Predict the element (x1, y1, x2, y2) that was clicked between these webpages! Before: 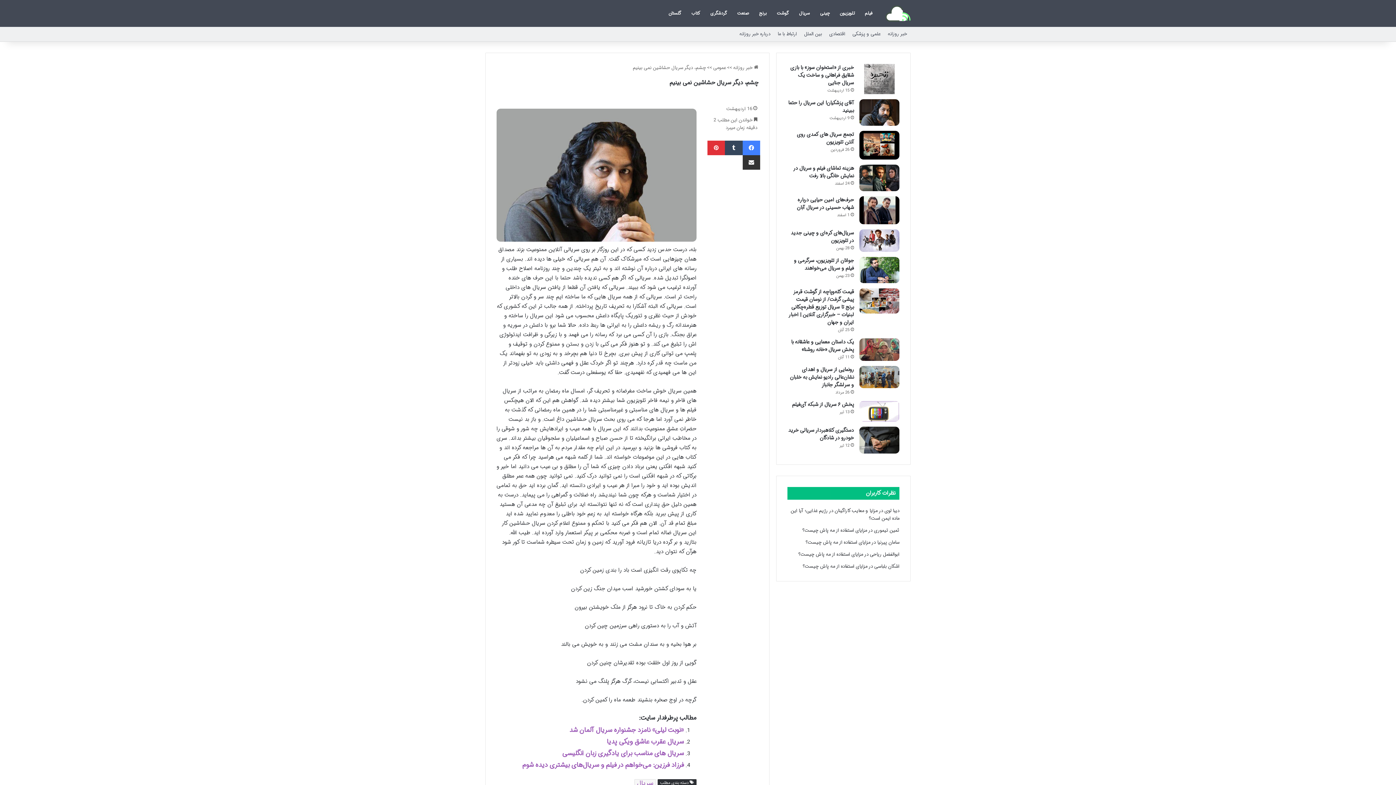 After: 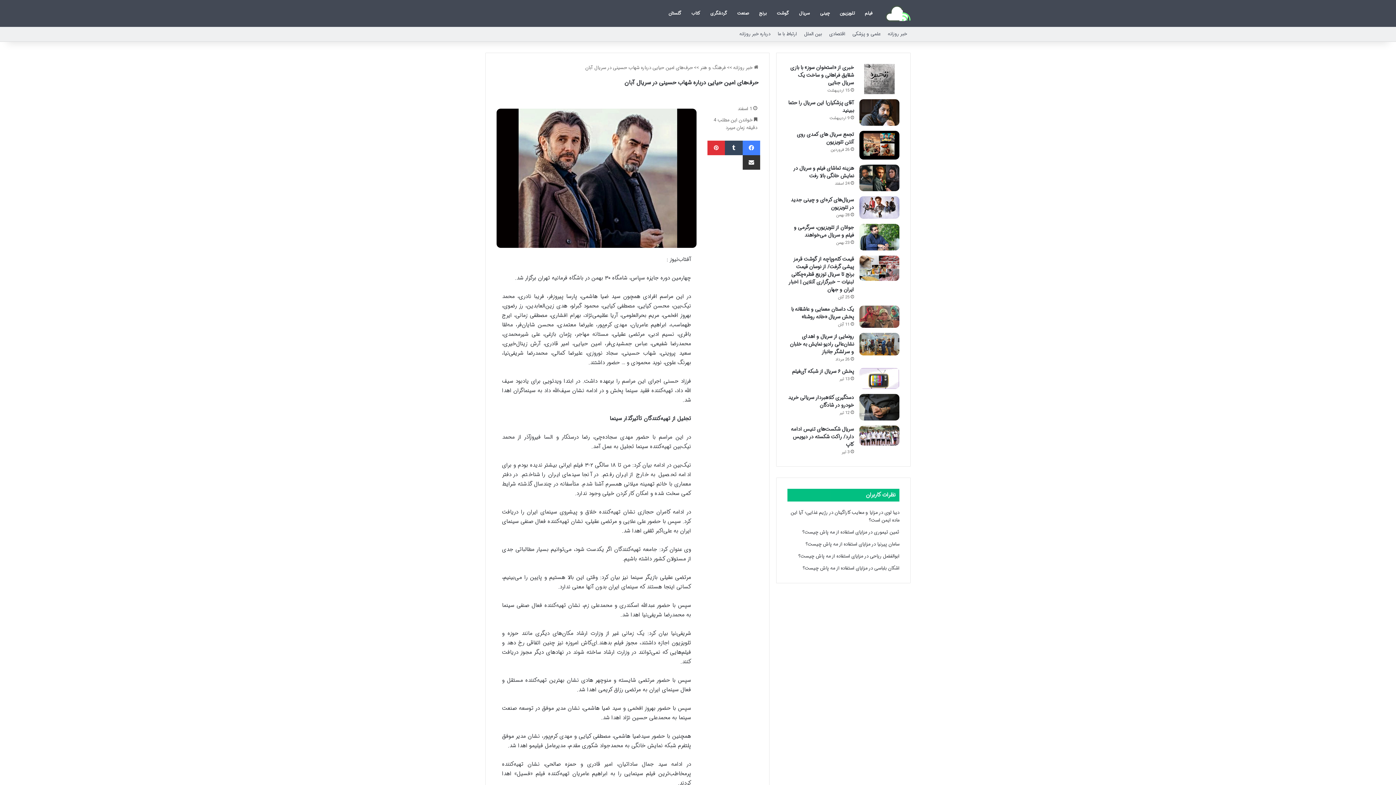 Action: bbox: (797, 196, 854, 211) label: حرف‌های امین حیایی درباره شهاب حسینی در سریال آبان